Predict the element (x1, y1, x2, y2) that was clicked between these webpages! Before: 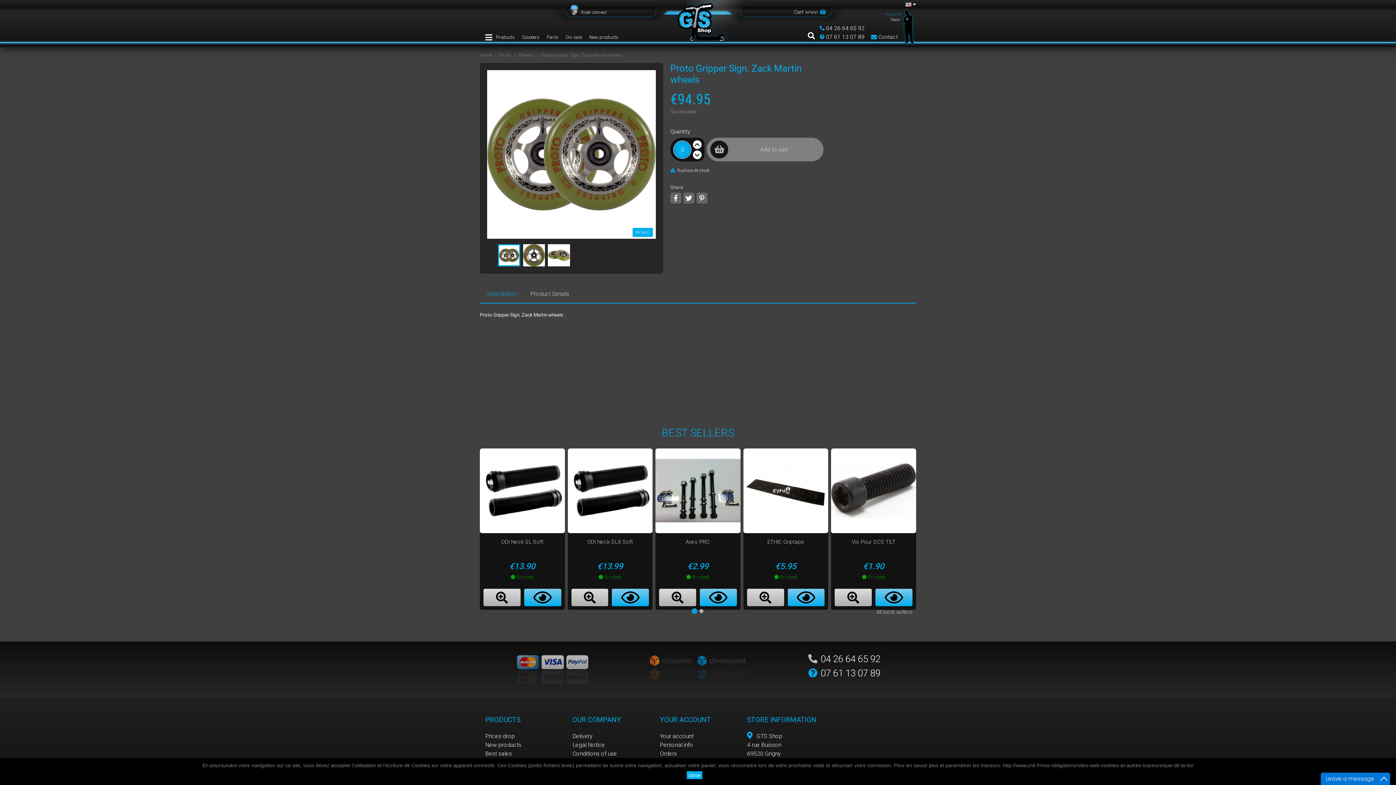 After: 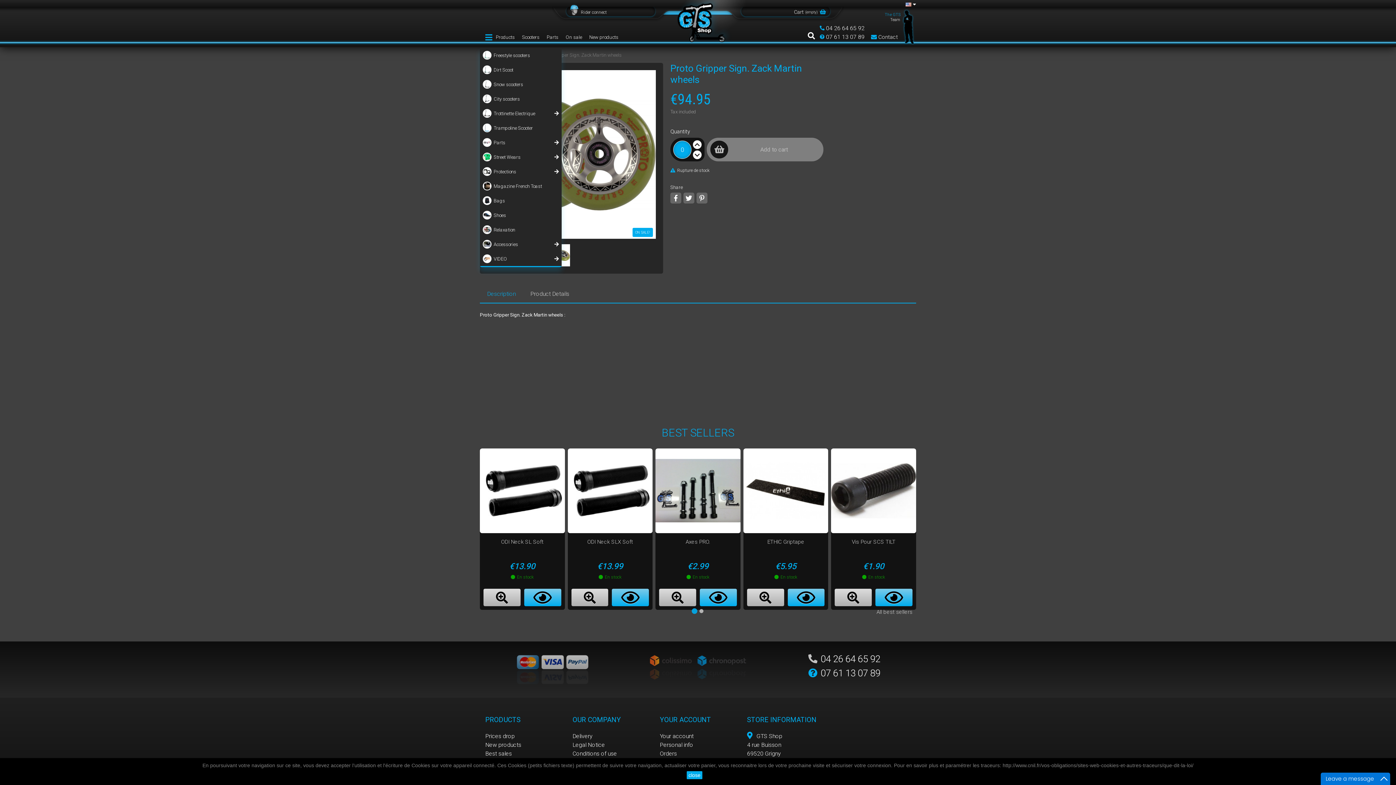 Action: bbox: (496, 30, 518, 48) label: Products